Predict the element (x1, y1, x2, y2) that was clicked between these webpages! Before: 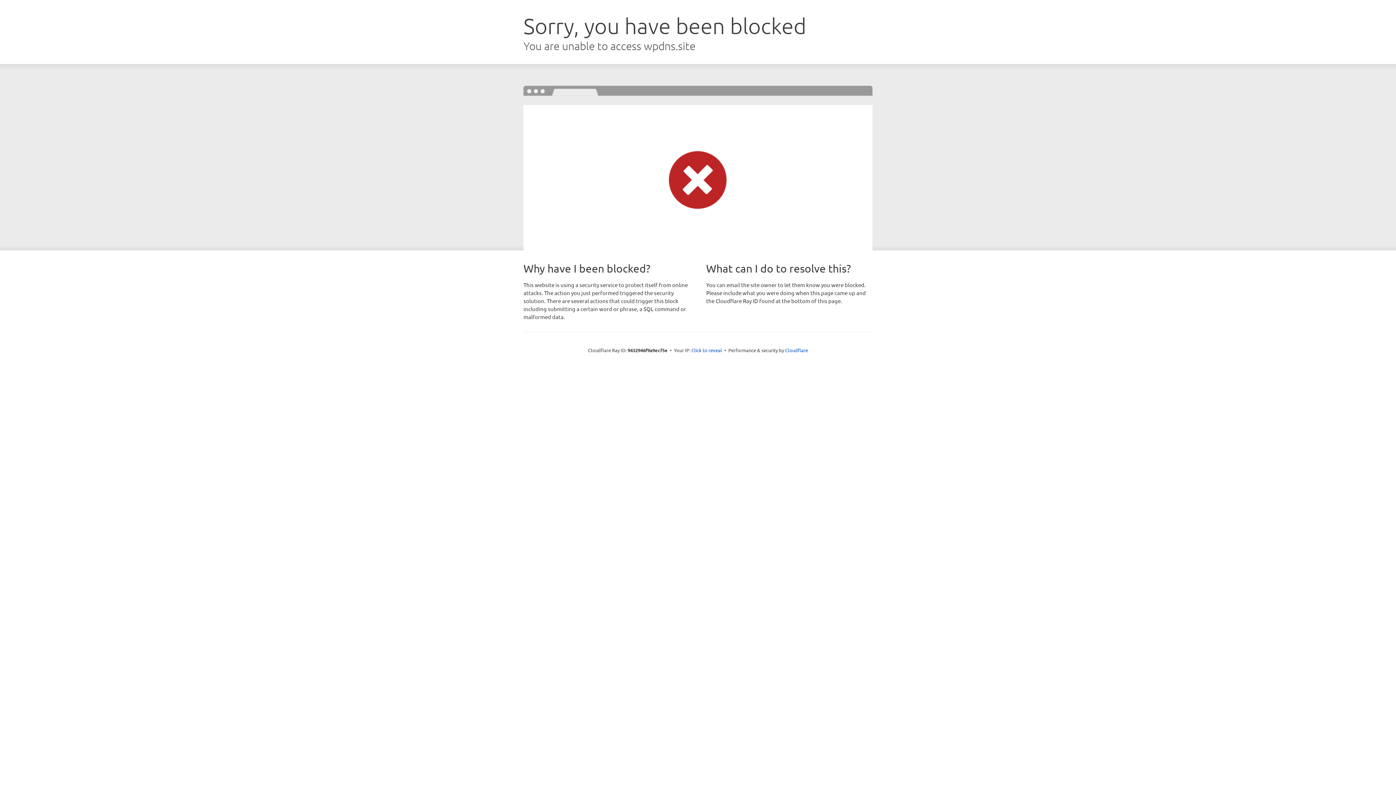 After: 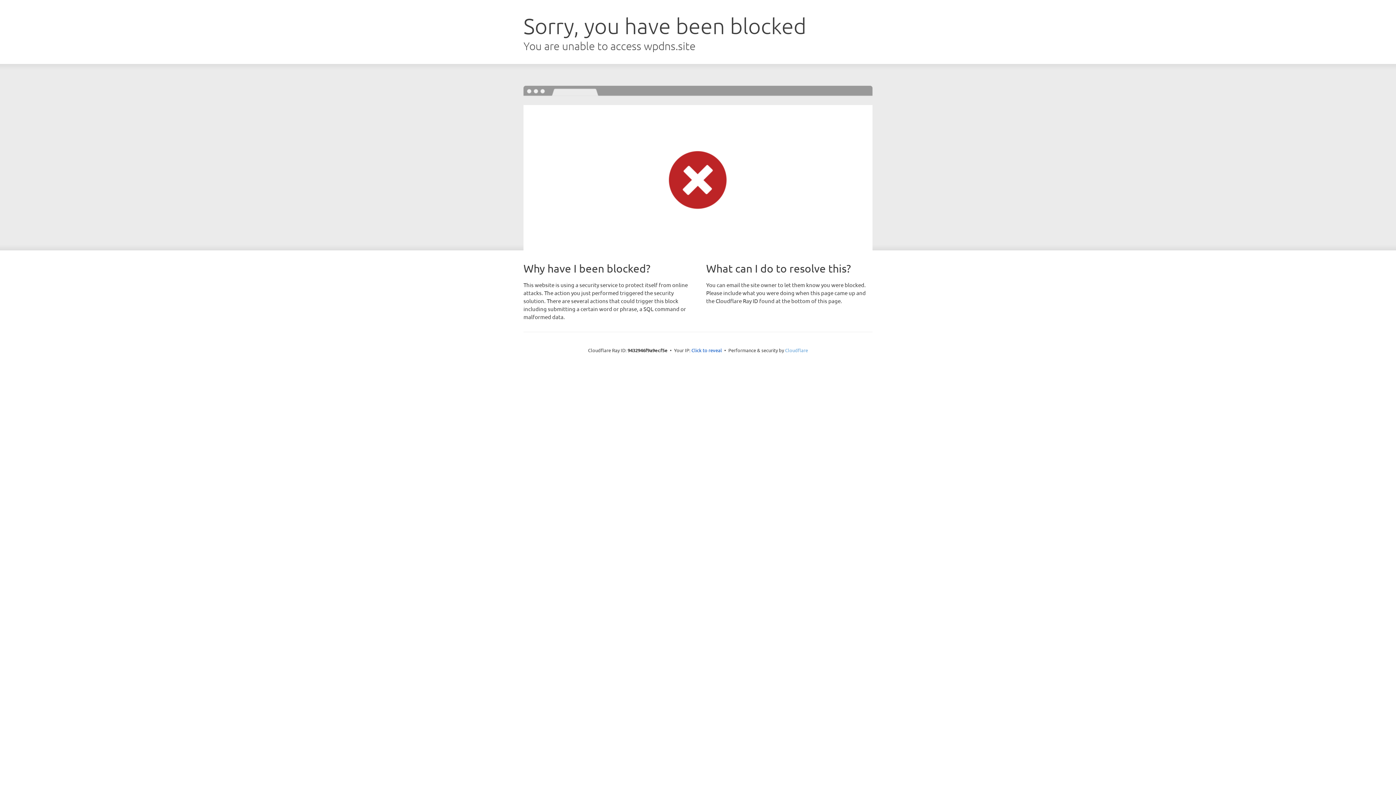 Action: label: Cloudflare bbox: (785, 347, 808, 353)